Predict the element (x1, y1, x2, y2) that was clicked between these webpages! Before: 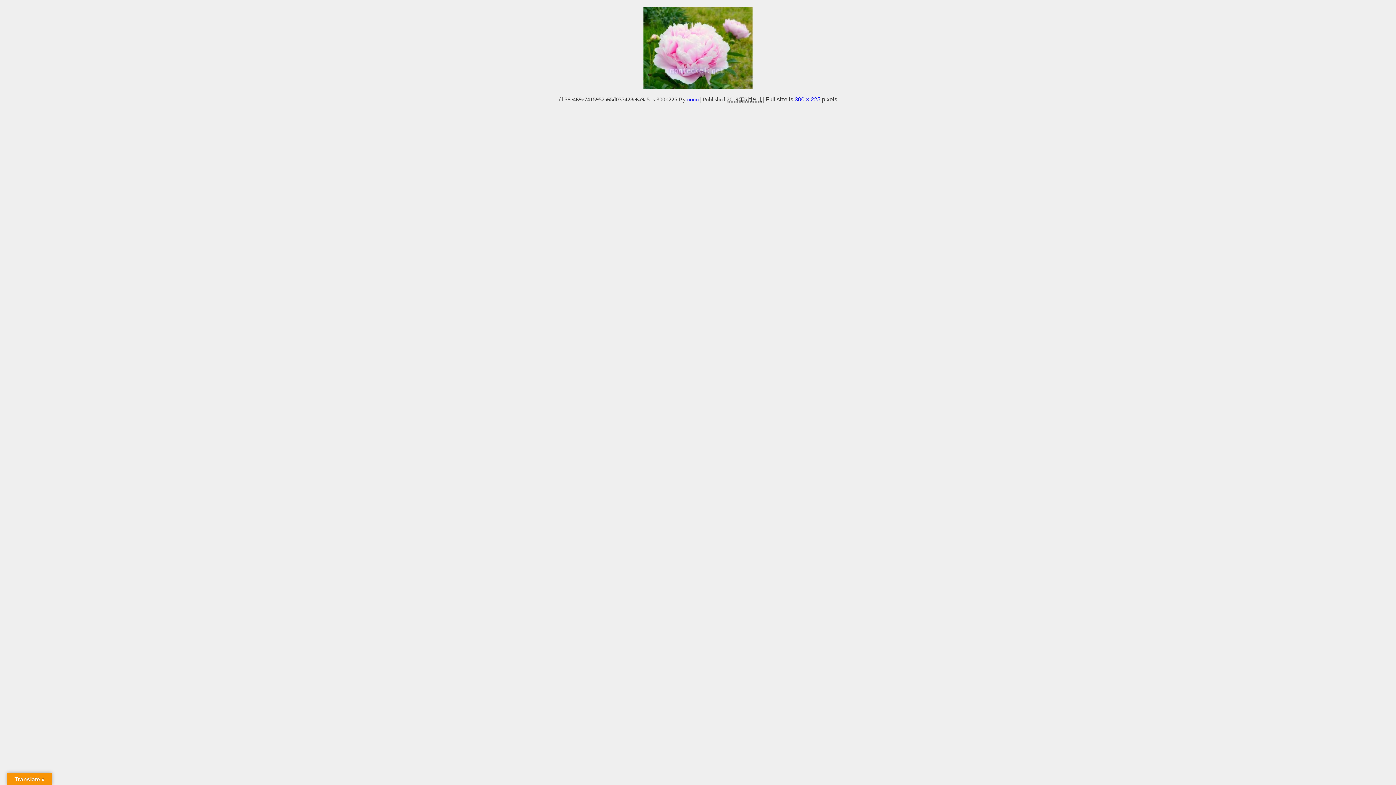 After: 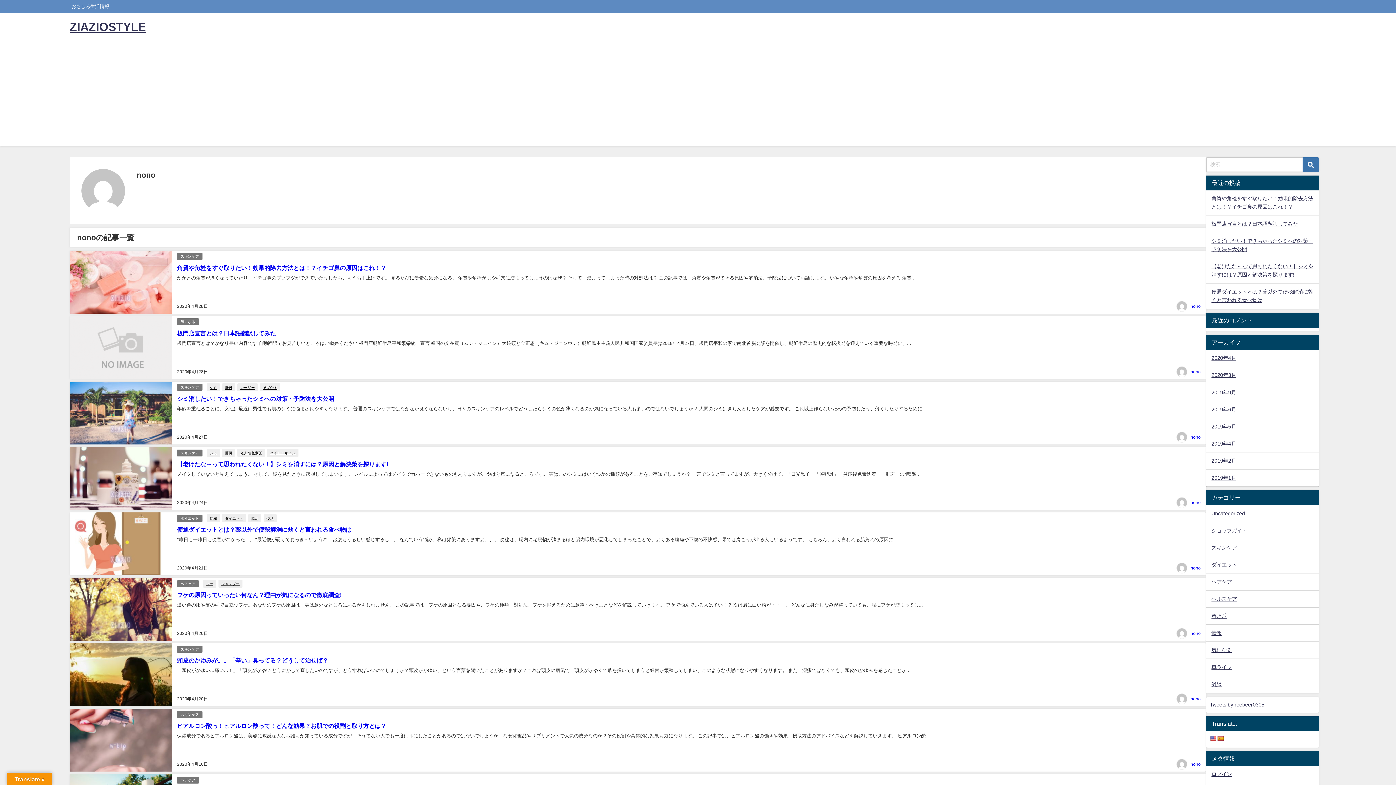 Action: bbox: (687, 96, 698, 102) label: nono